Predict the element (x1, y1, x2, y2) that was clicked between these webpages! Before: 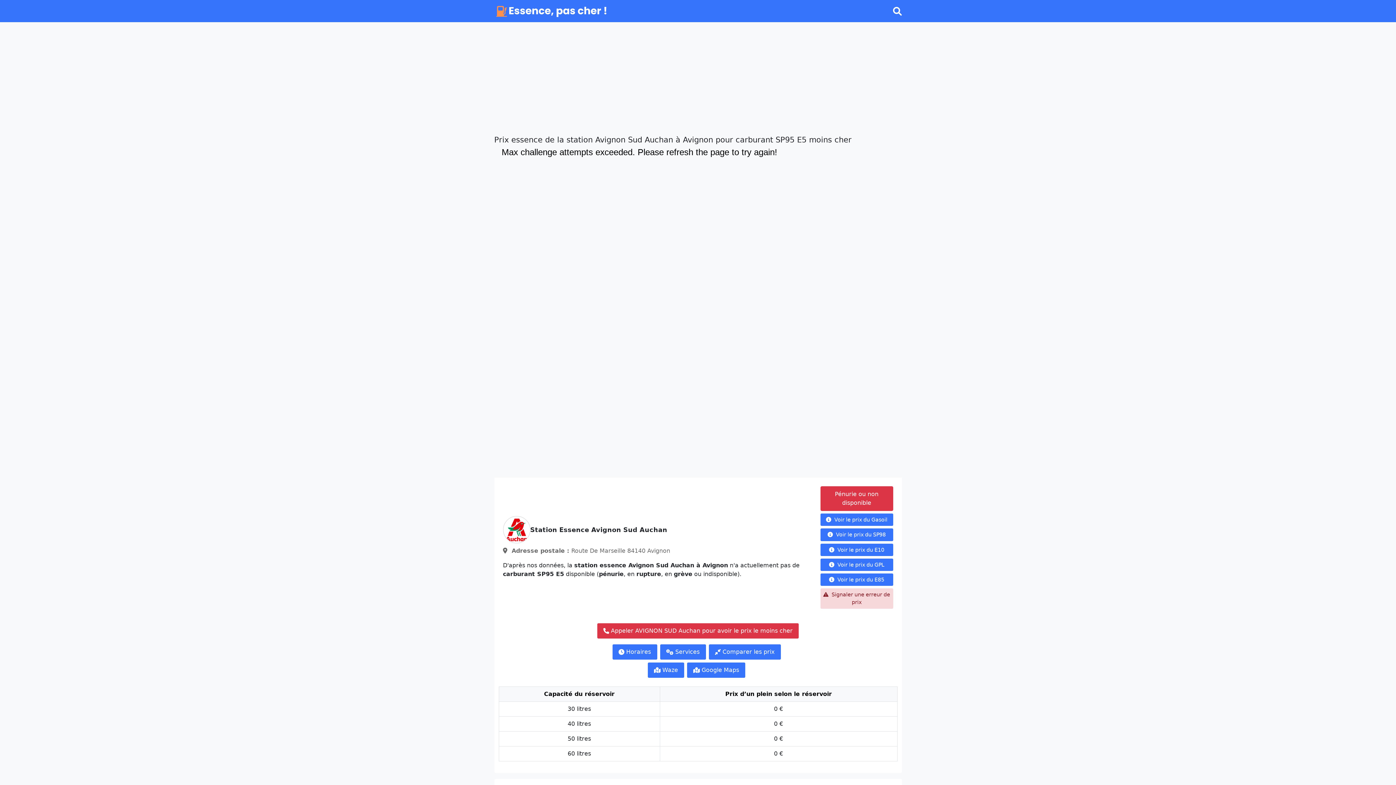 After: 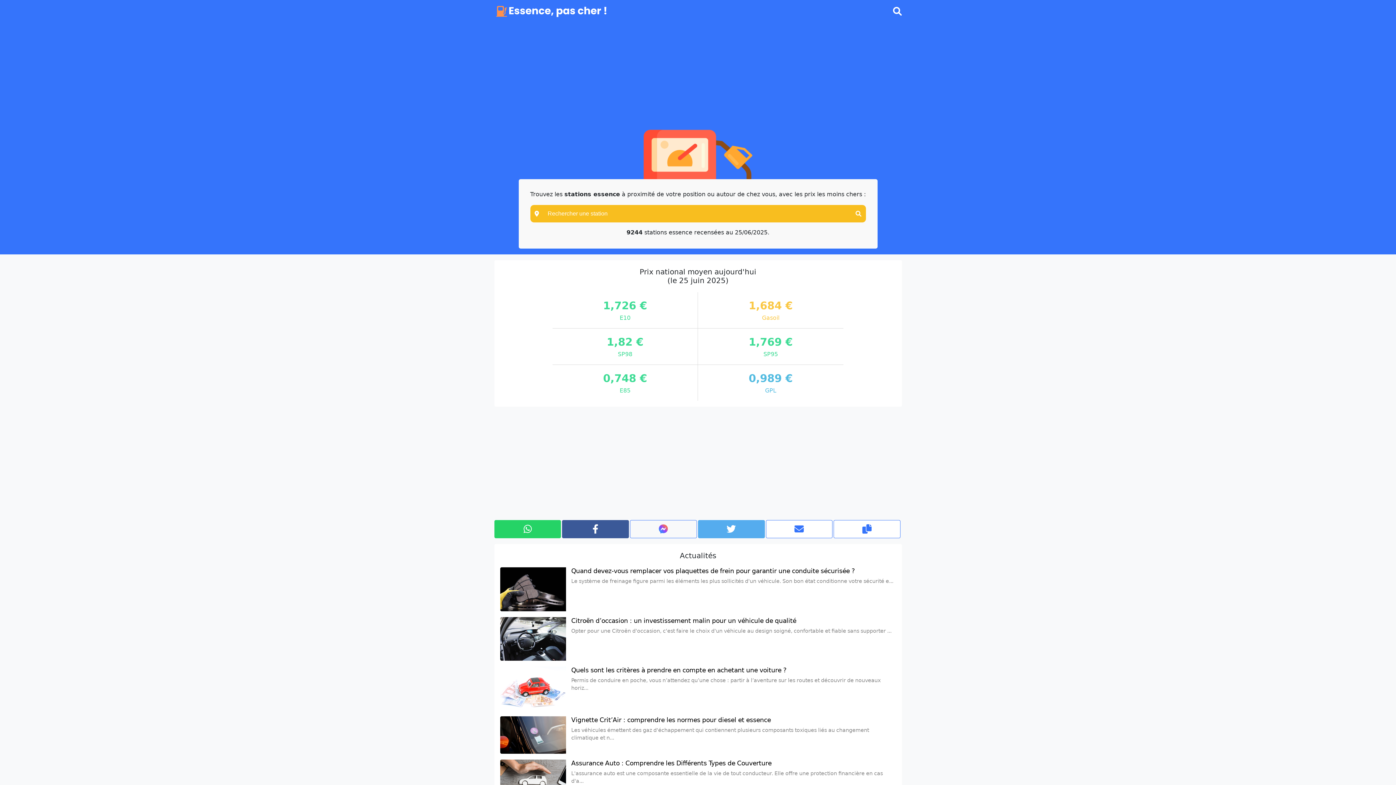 Action: bbox: (494, 2, 608, 19)